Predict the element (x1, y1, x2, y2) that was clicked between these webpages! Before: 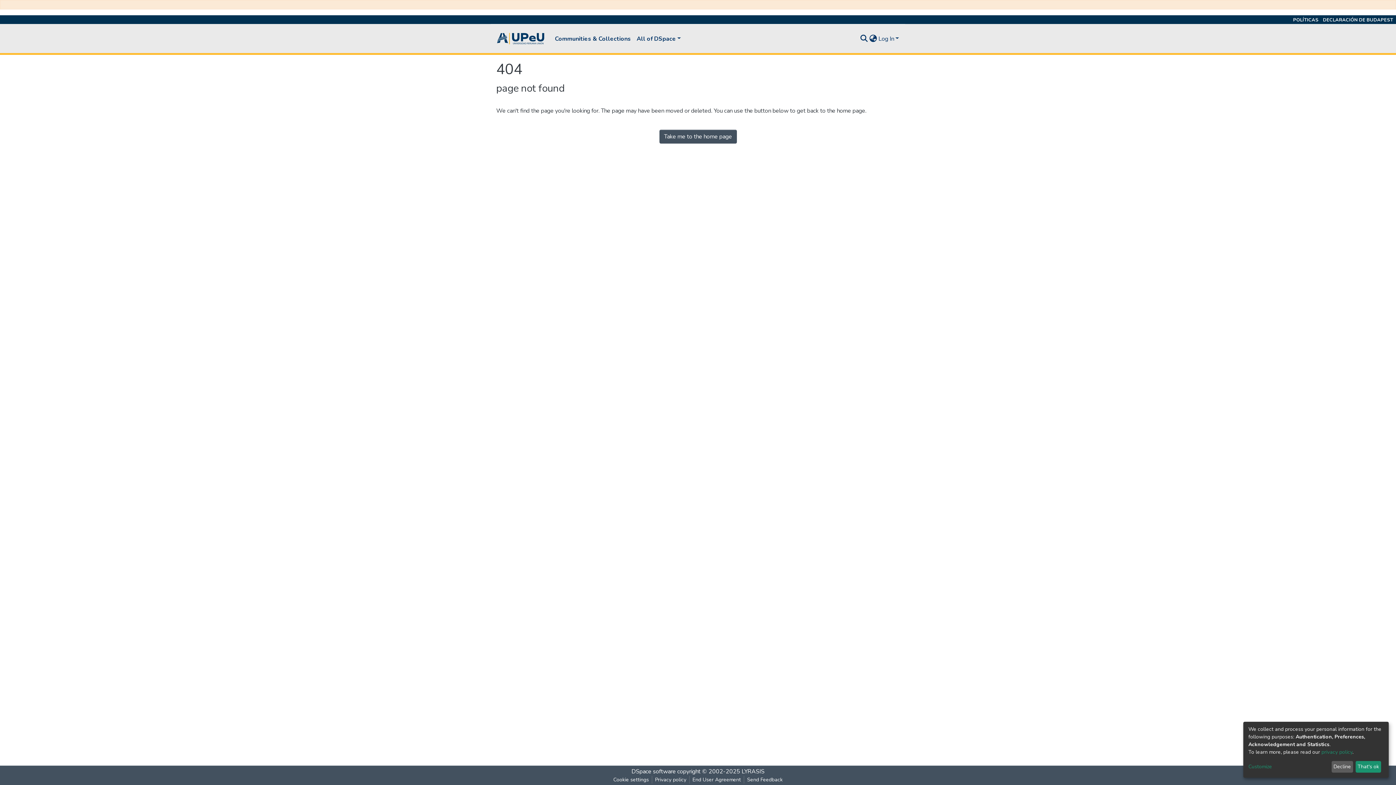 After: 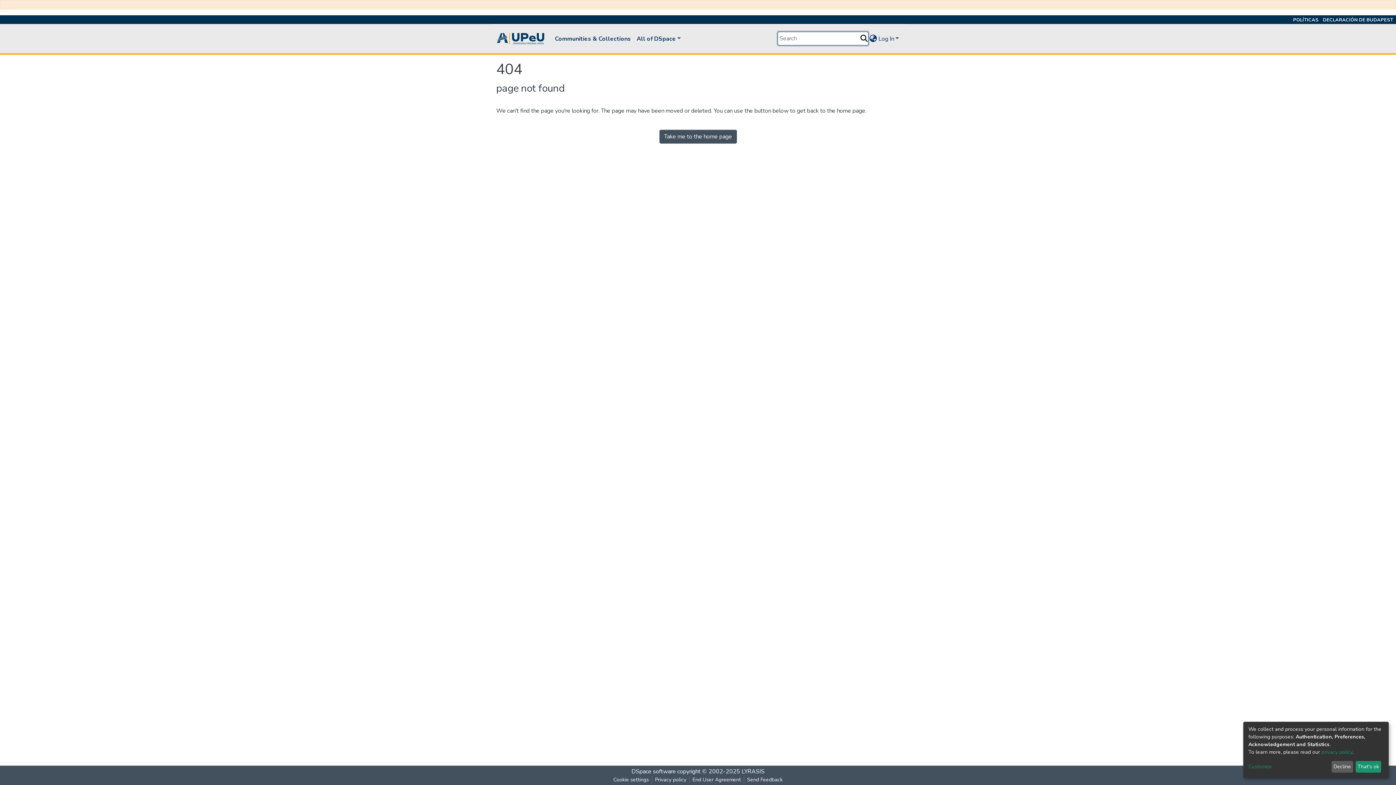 Action: bbox: (859, 34, 868, 43) label: Submit search